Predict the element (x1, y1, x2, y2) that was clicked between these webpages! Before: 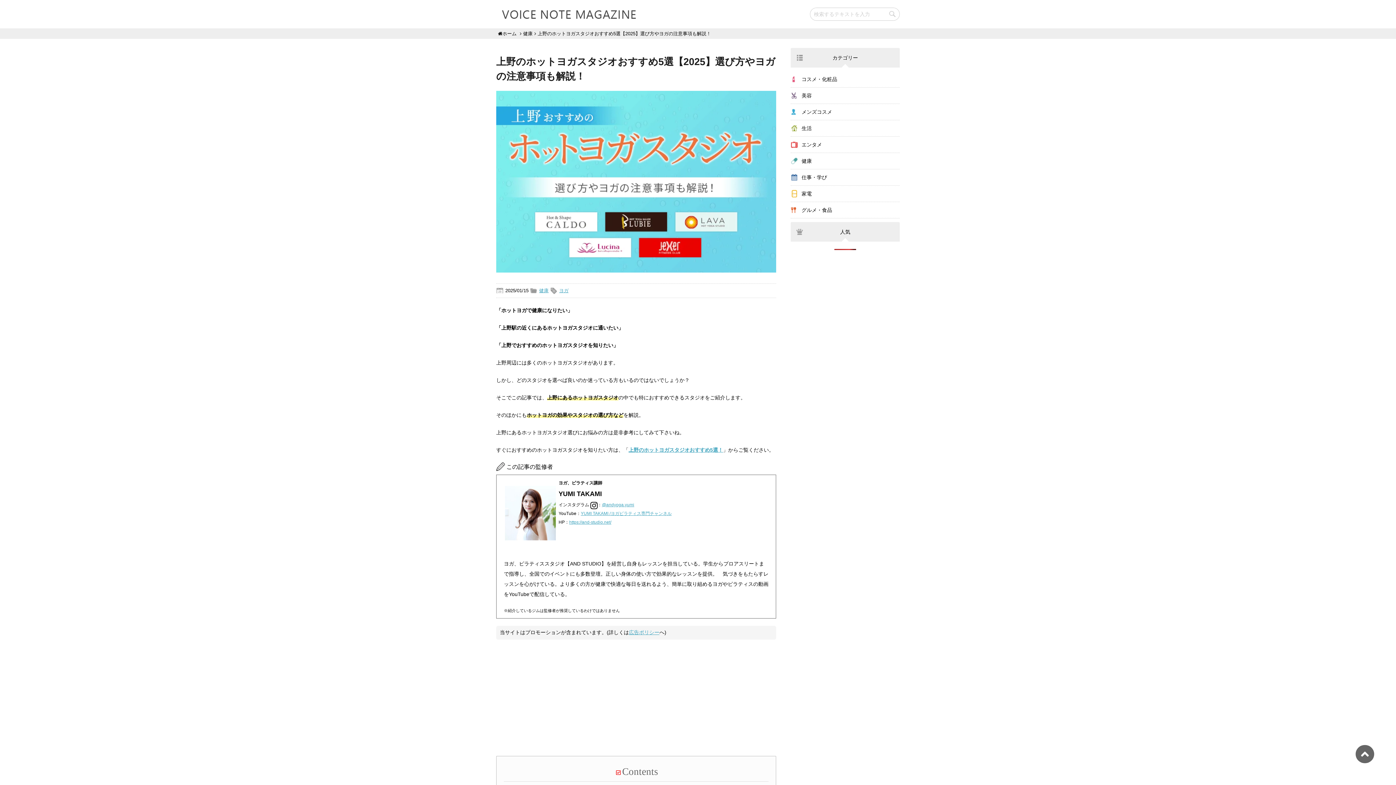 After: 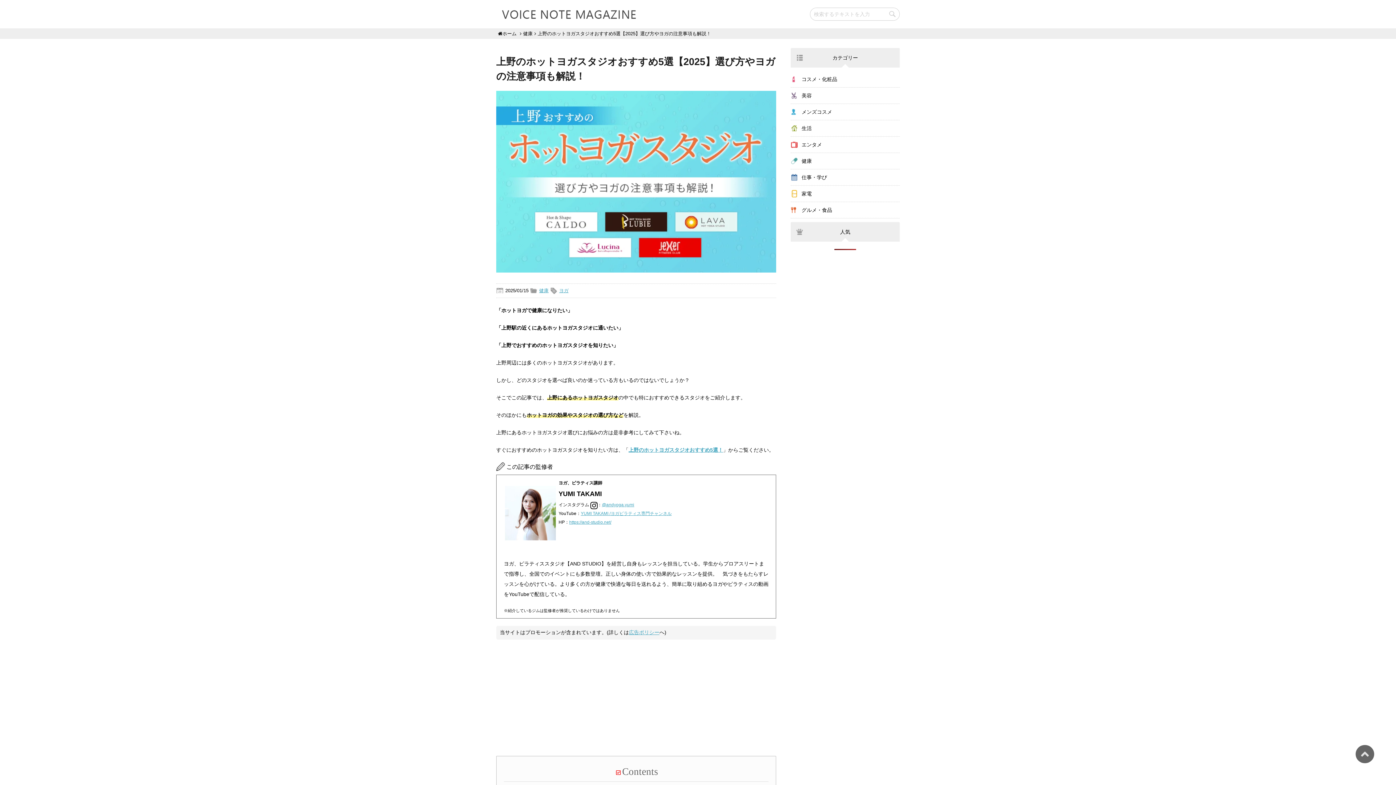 Action: bbox: (1356, 745, 1374, 763)